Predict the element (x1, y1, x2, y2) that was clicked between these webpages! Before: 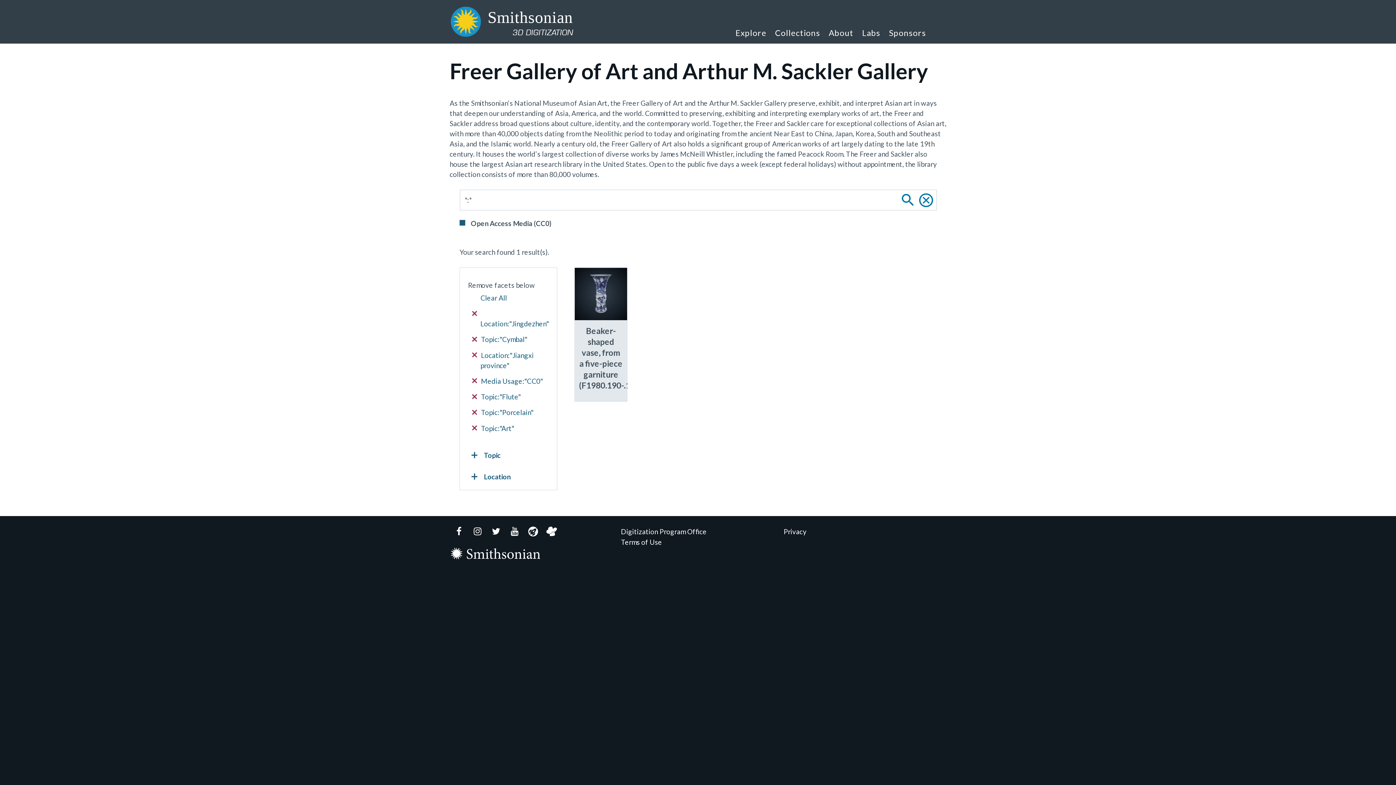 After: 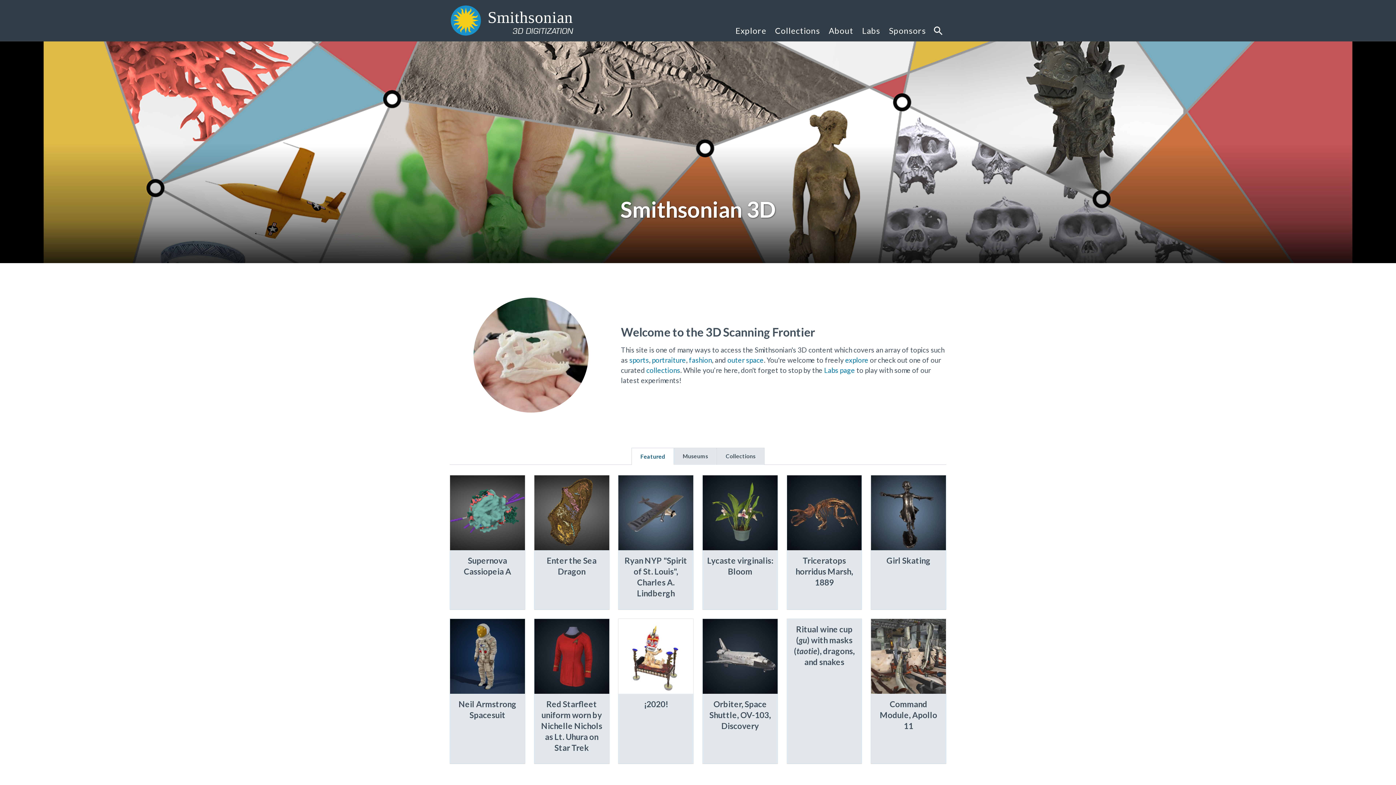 Action: label: Smithsonian
3D DIGITIZATION bbox: (449, 4, 620, 39)